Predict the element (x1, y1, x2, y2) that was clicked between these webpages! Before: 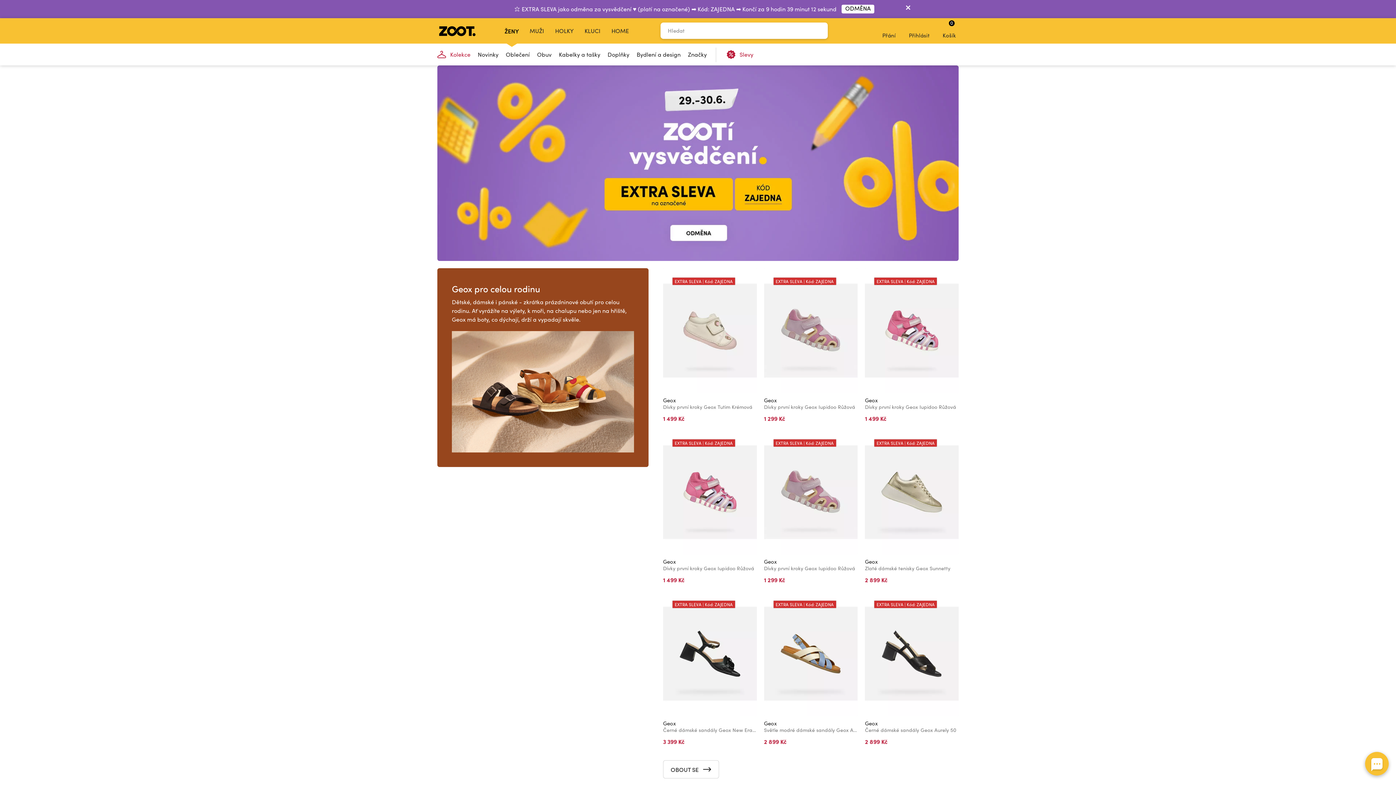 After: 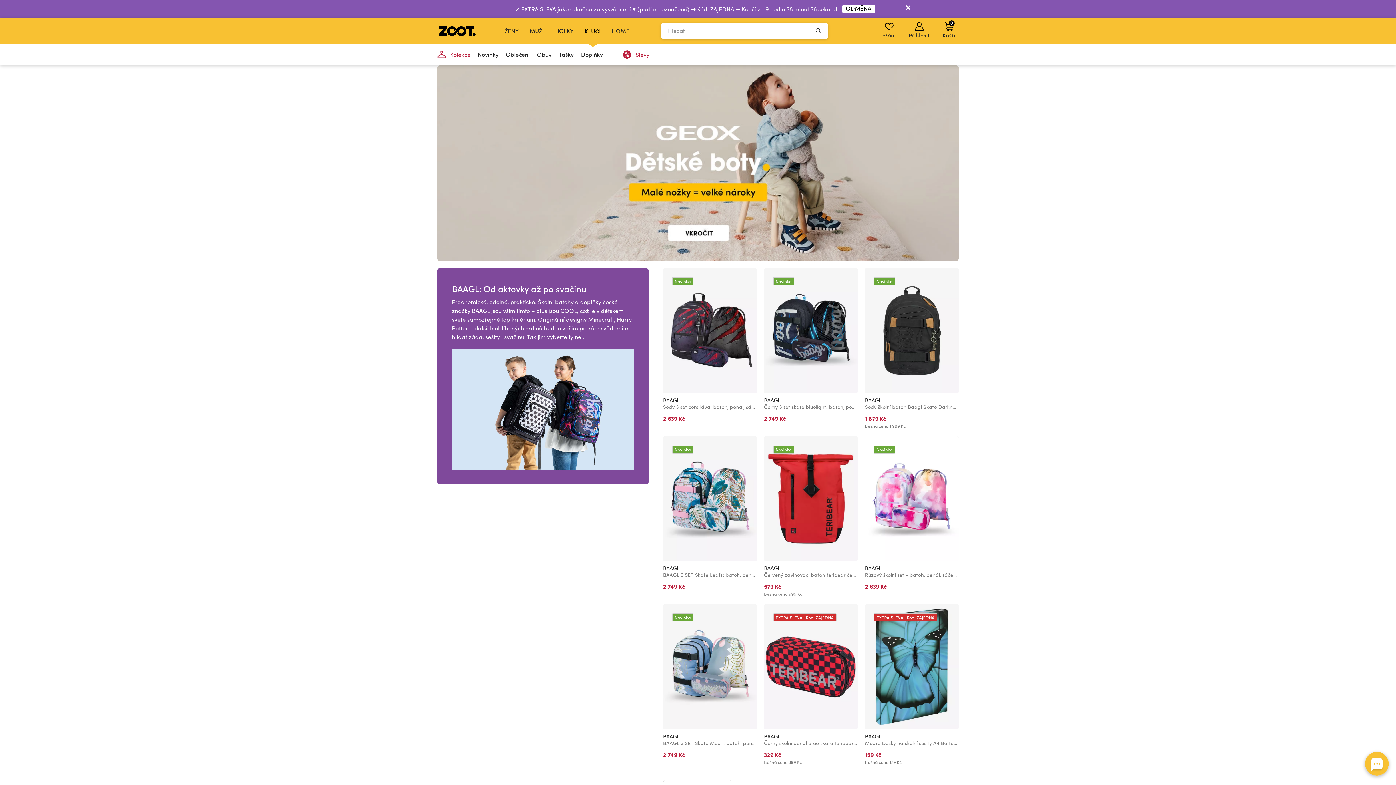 Action: bbox: (579, 18, 606, 43) label: KLUCI